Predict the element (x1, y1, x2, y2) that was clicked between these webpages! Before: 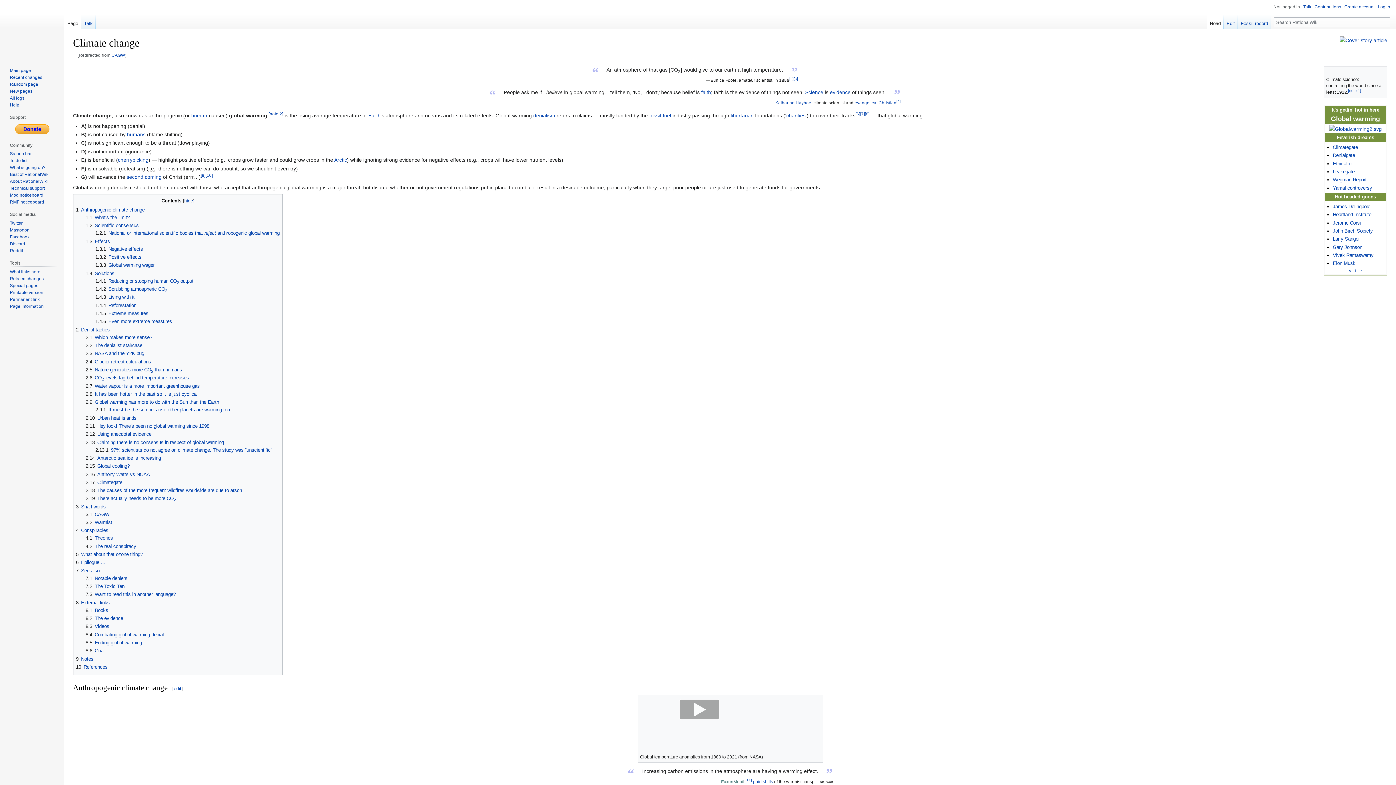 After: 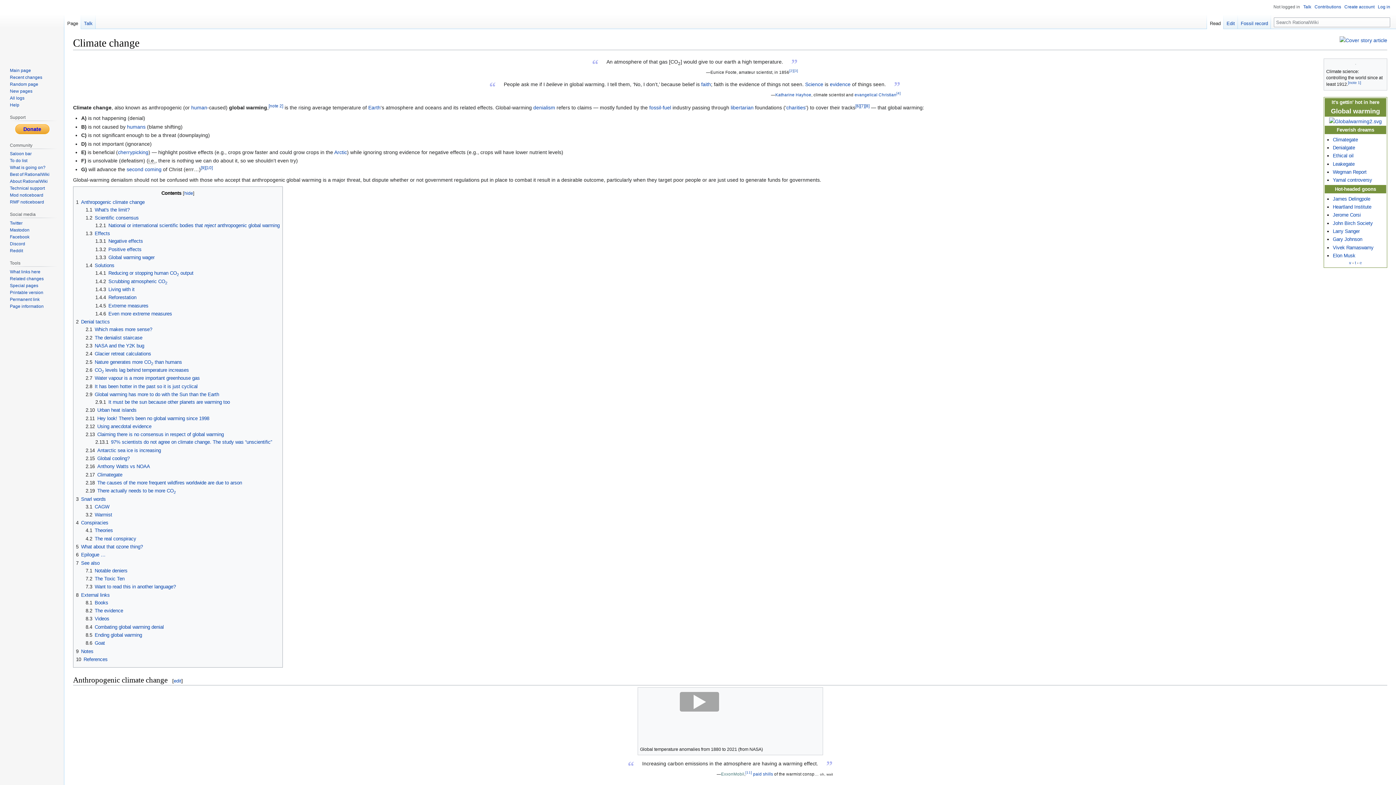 Action: bbox: (1207, 14, 1224, 29) label: Read